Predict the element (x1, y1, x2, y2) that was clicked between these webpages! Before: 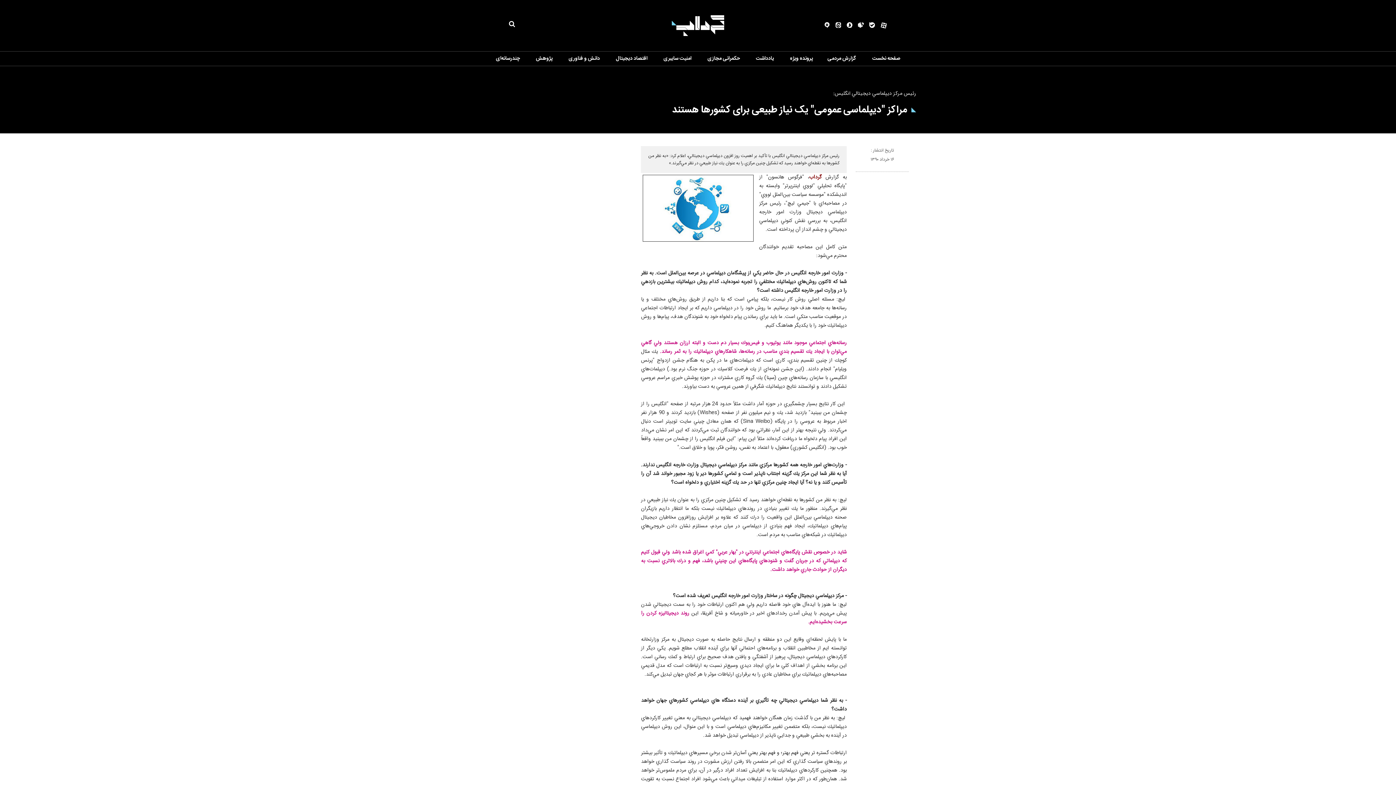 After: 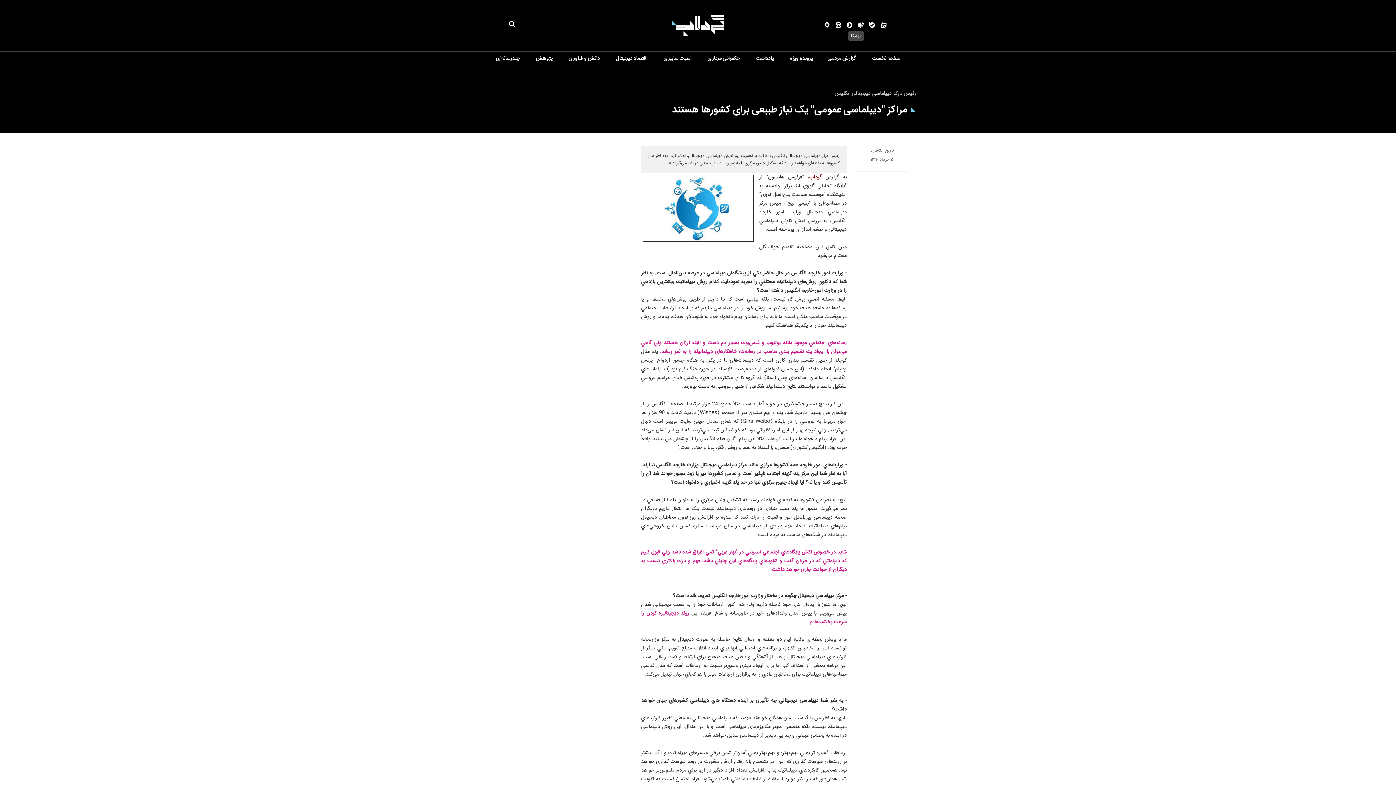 Action: bbox: (852, 22, 864, 30)